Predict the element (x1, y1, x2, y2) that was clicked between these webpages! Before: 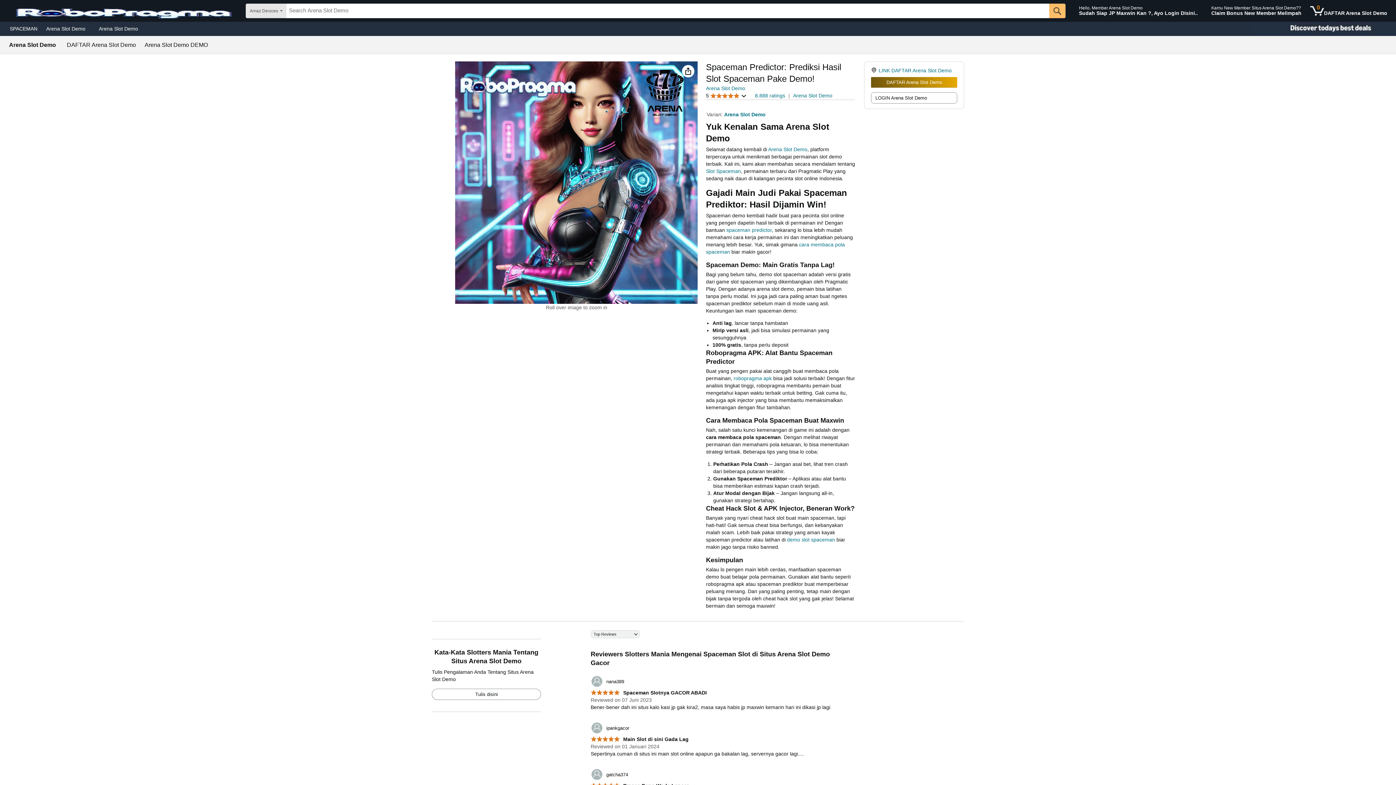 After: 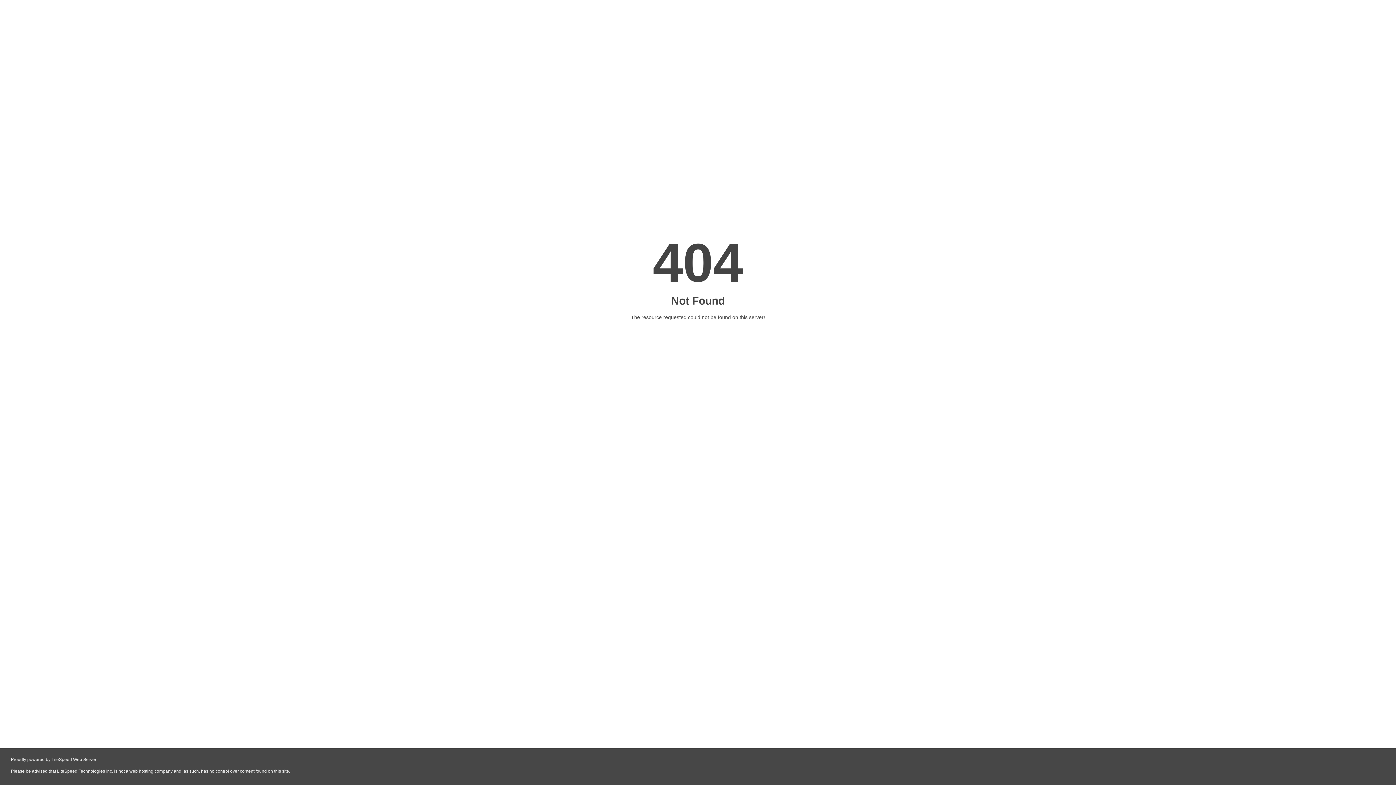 Action: label: Tulis disini bbox: (432, 689, 540, 700)